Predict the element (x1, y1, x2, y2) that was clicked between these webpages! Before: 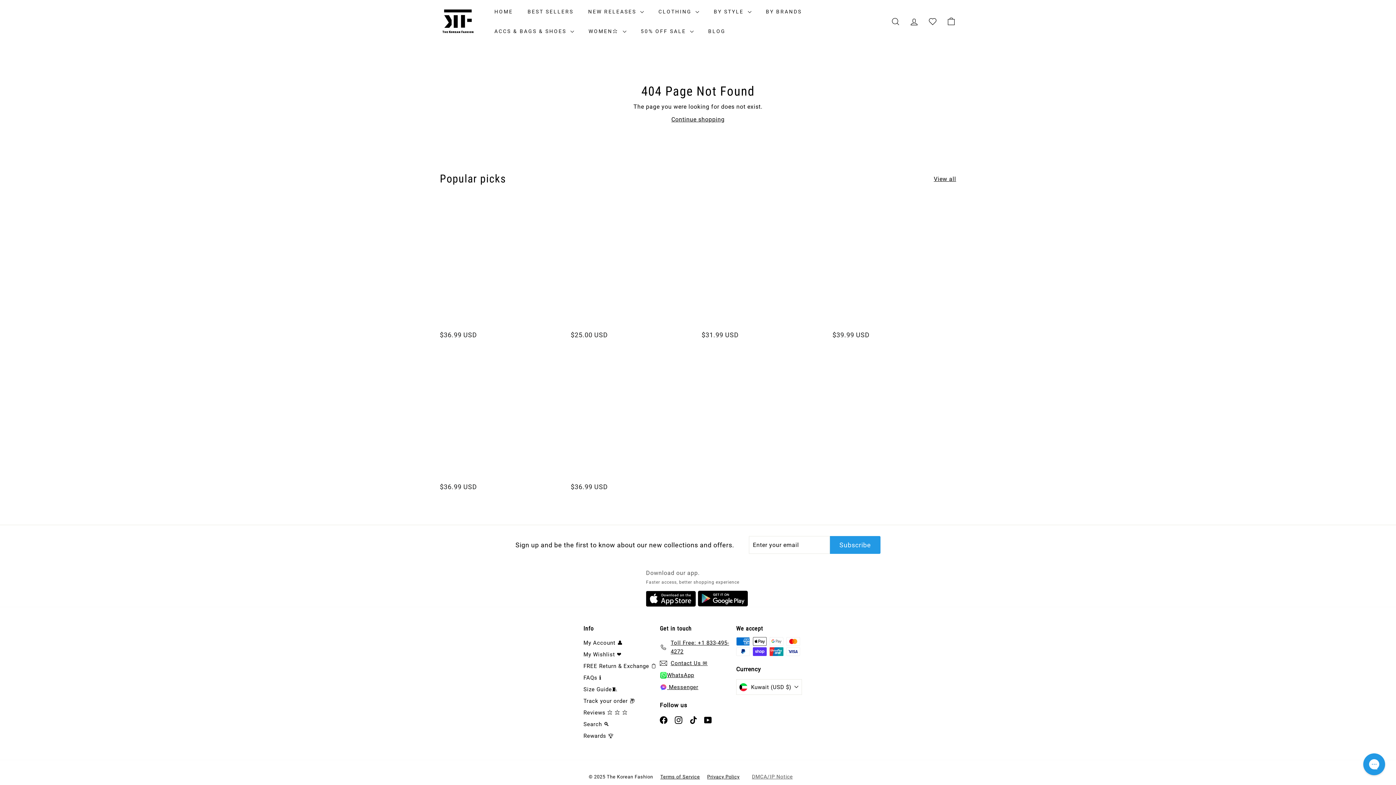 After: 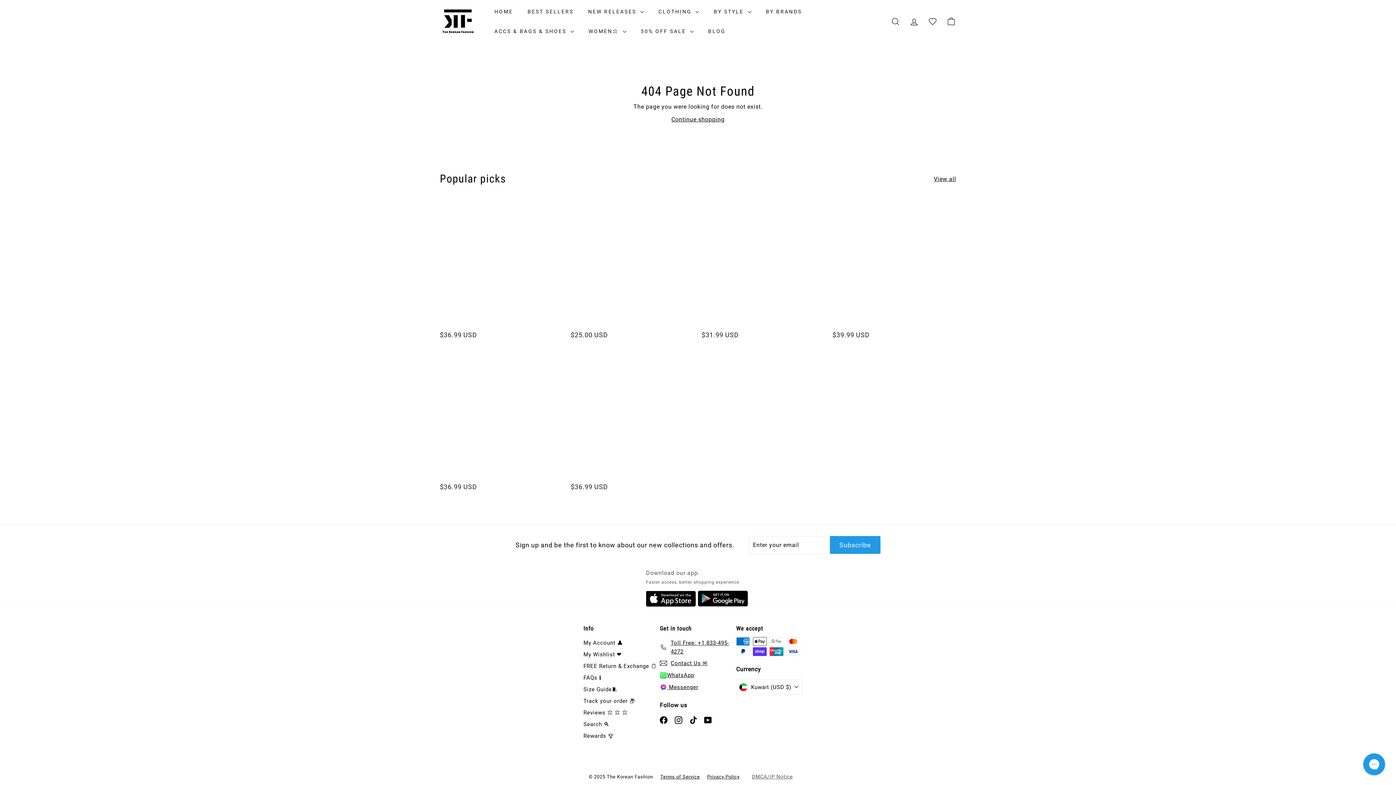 Action: label: YouTube bbox: (704, 715, 712, 724)